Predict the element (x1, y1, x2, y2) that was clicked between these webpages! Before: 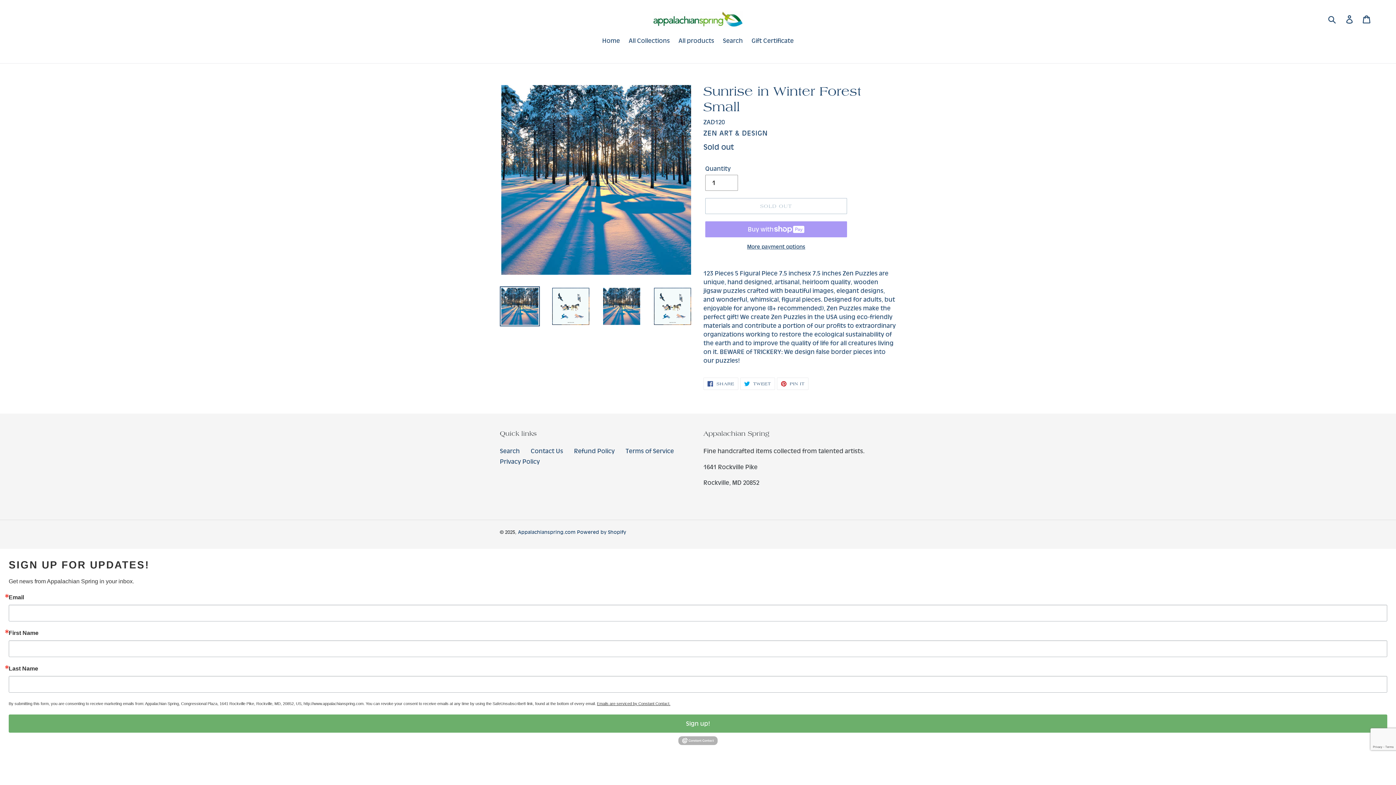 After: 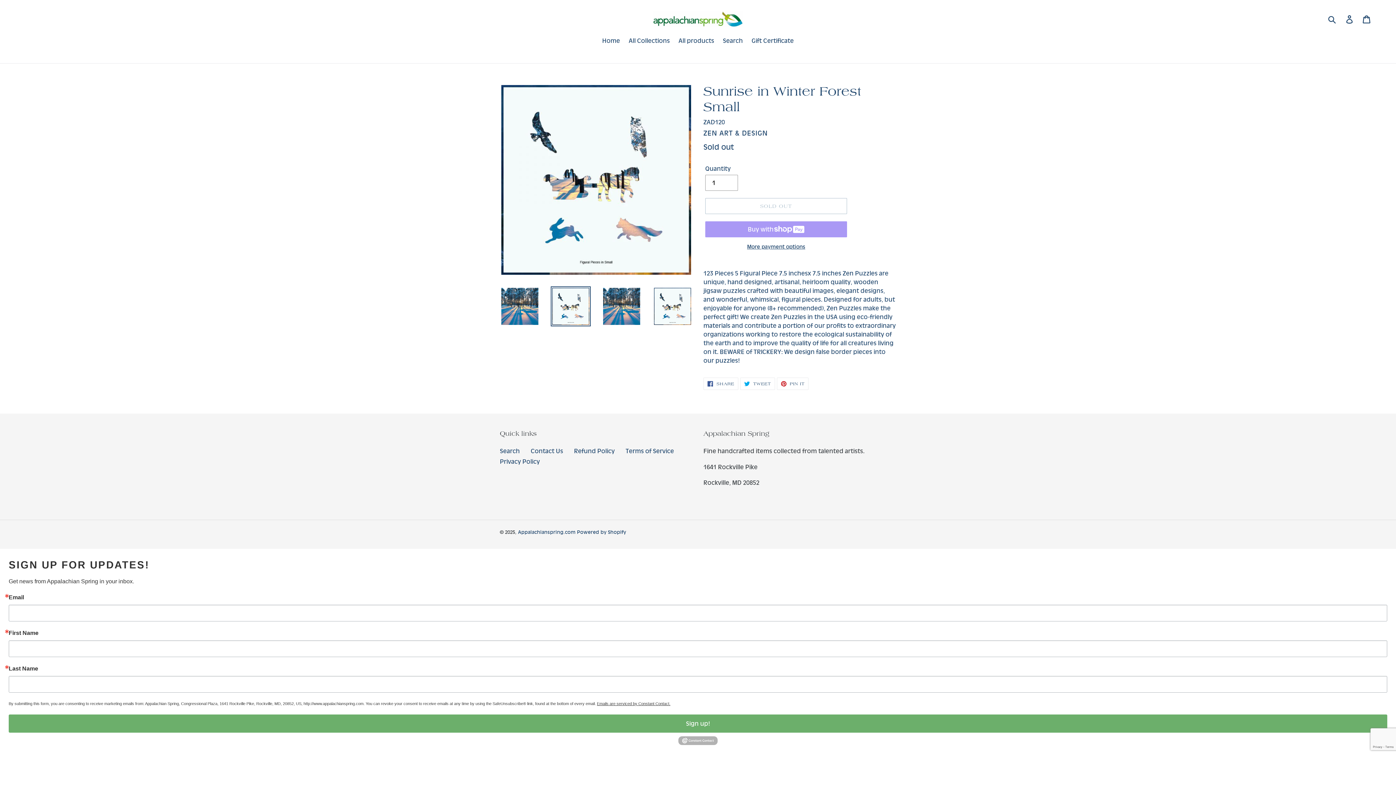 Action: bbox: (550, 286, 590, 326)